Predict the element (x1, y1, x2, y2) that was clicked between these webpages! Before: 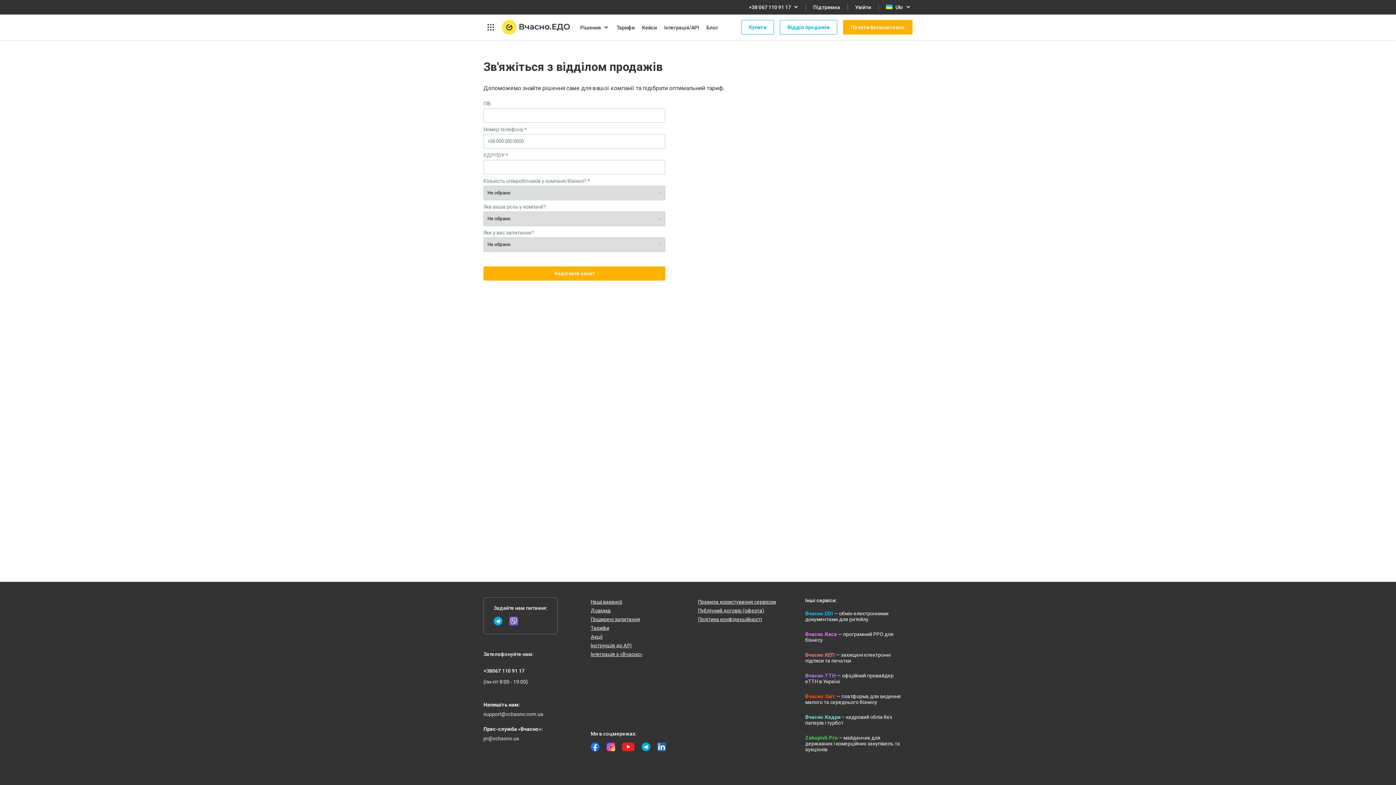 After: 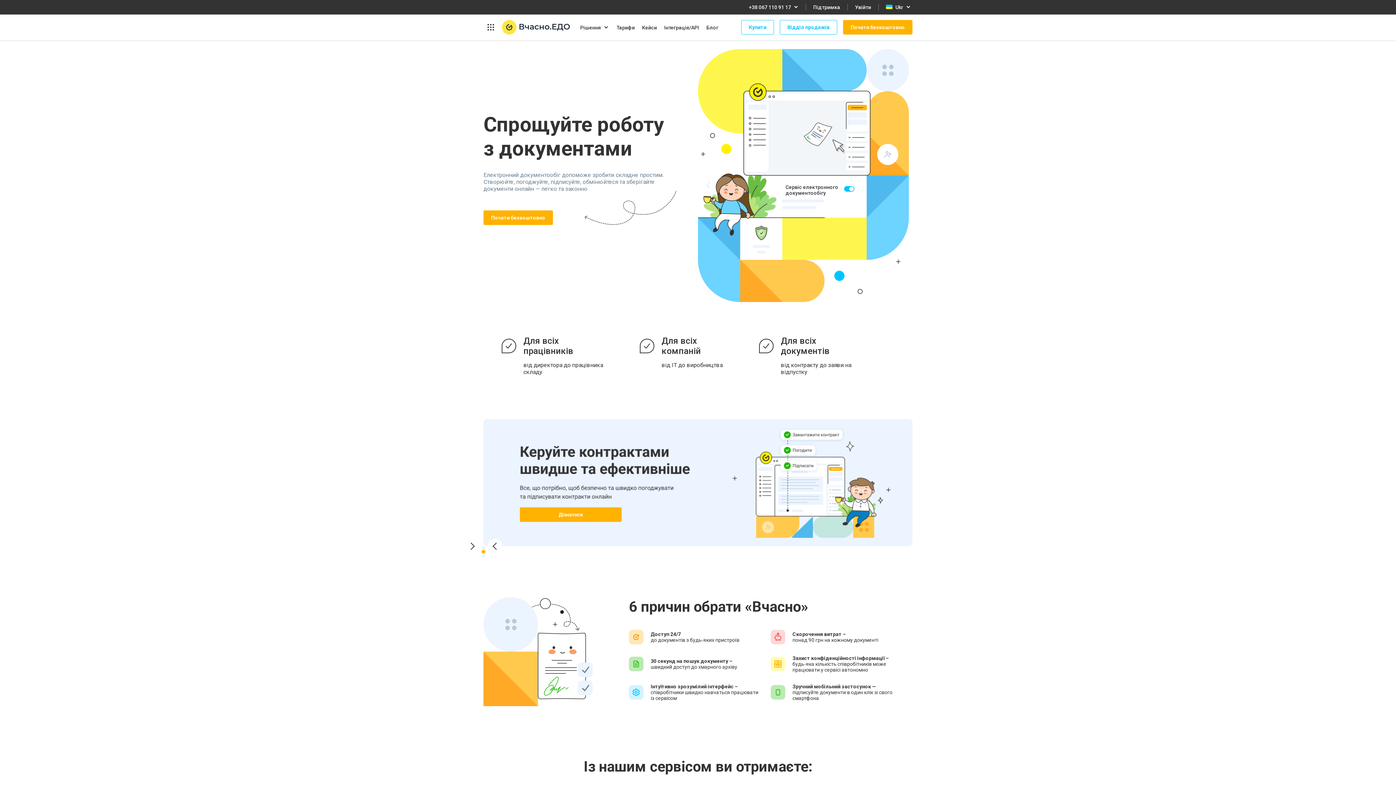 Action: bbox: (501, 20, 570, 34)